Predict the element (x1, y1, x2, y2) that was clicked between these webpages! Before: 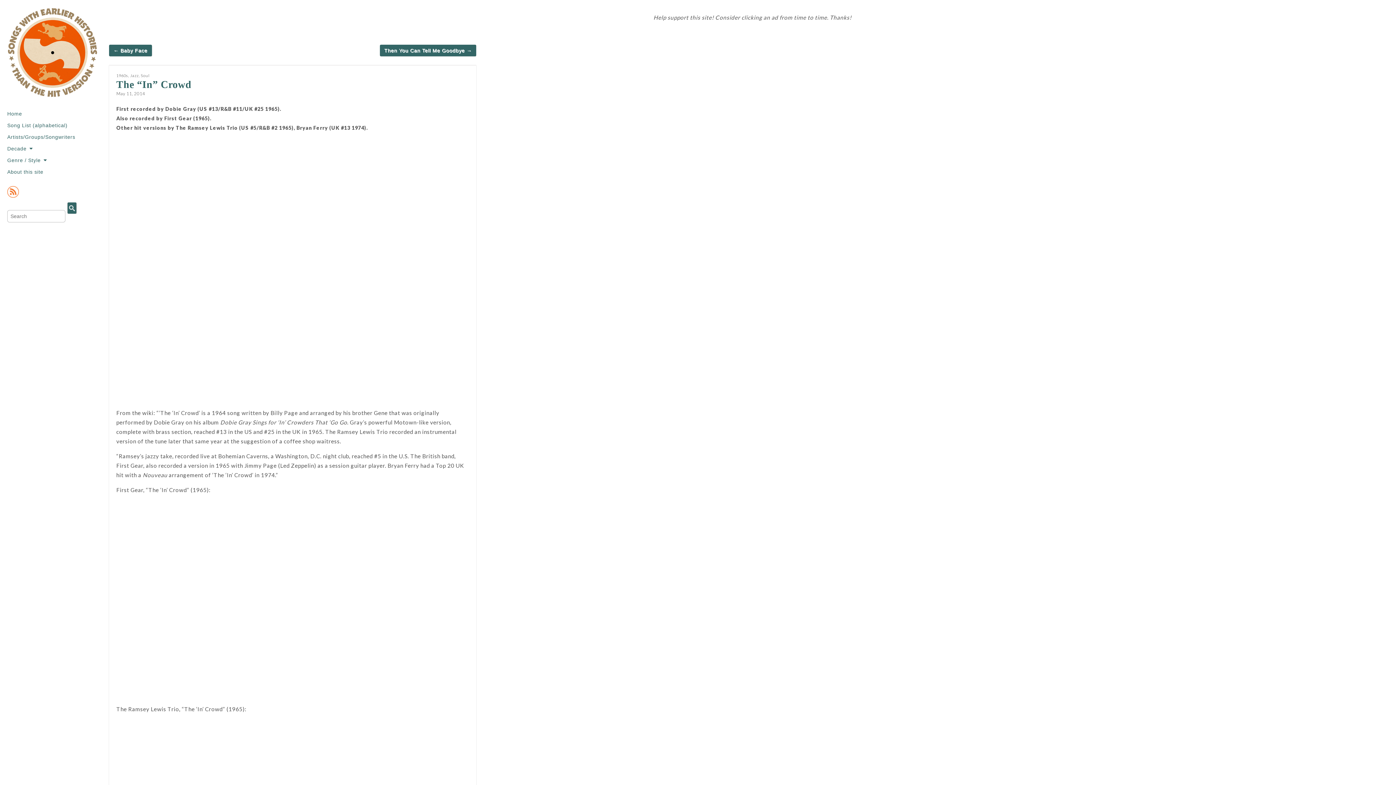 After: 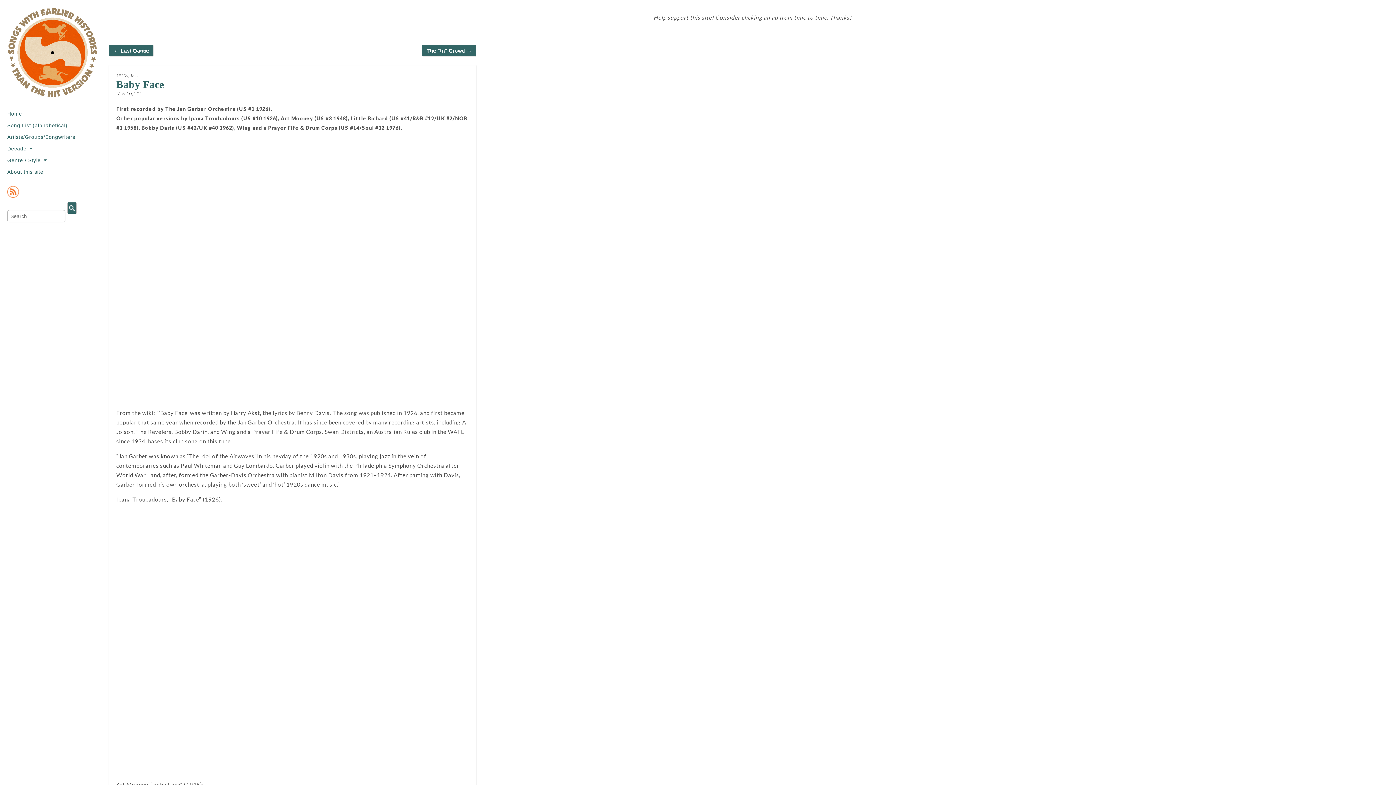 Action: bbox: (109, 44, 151, 56) label: ← Baby Face